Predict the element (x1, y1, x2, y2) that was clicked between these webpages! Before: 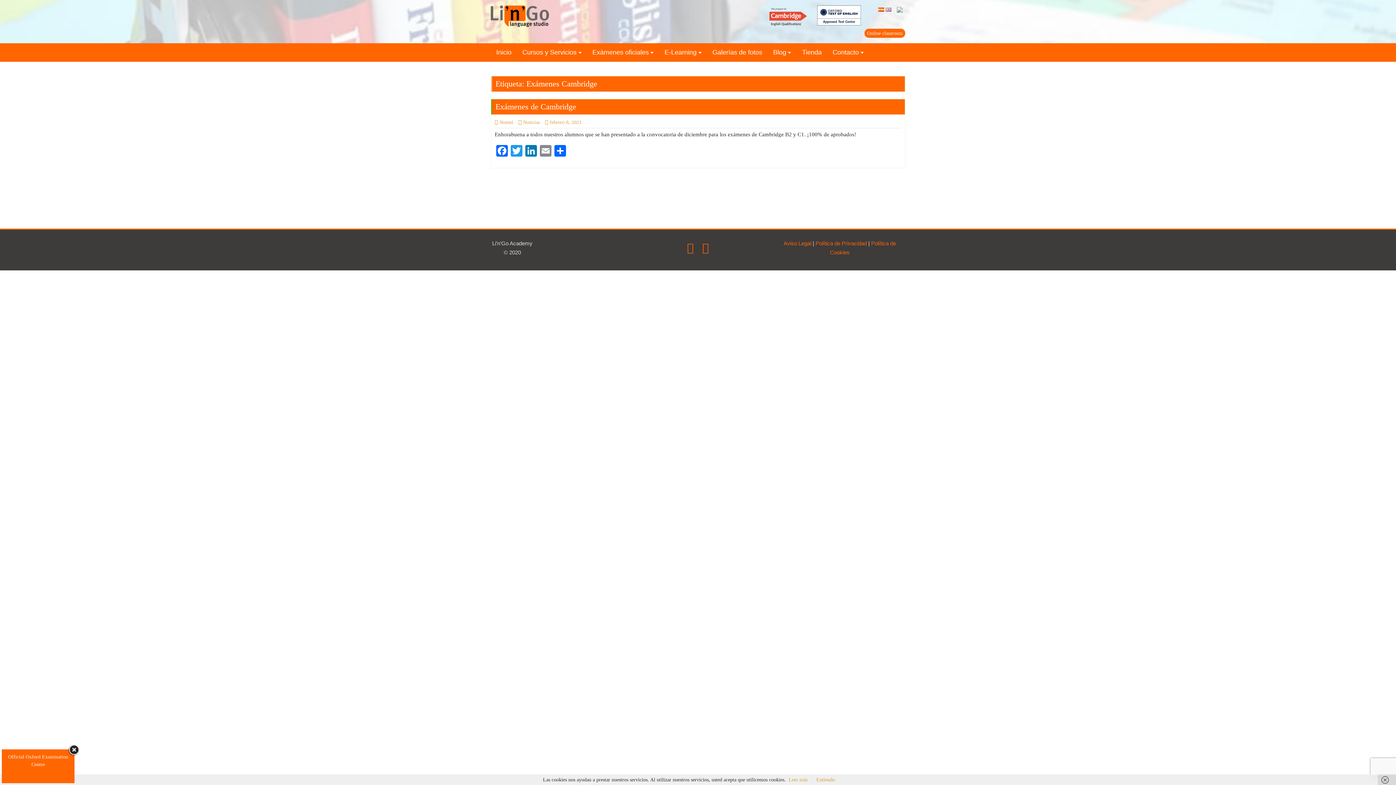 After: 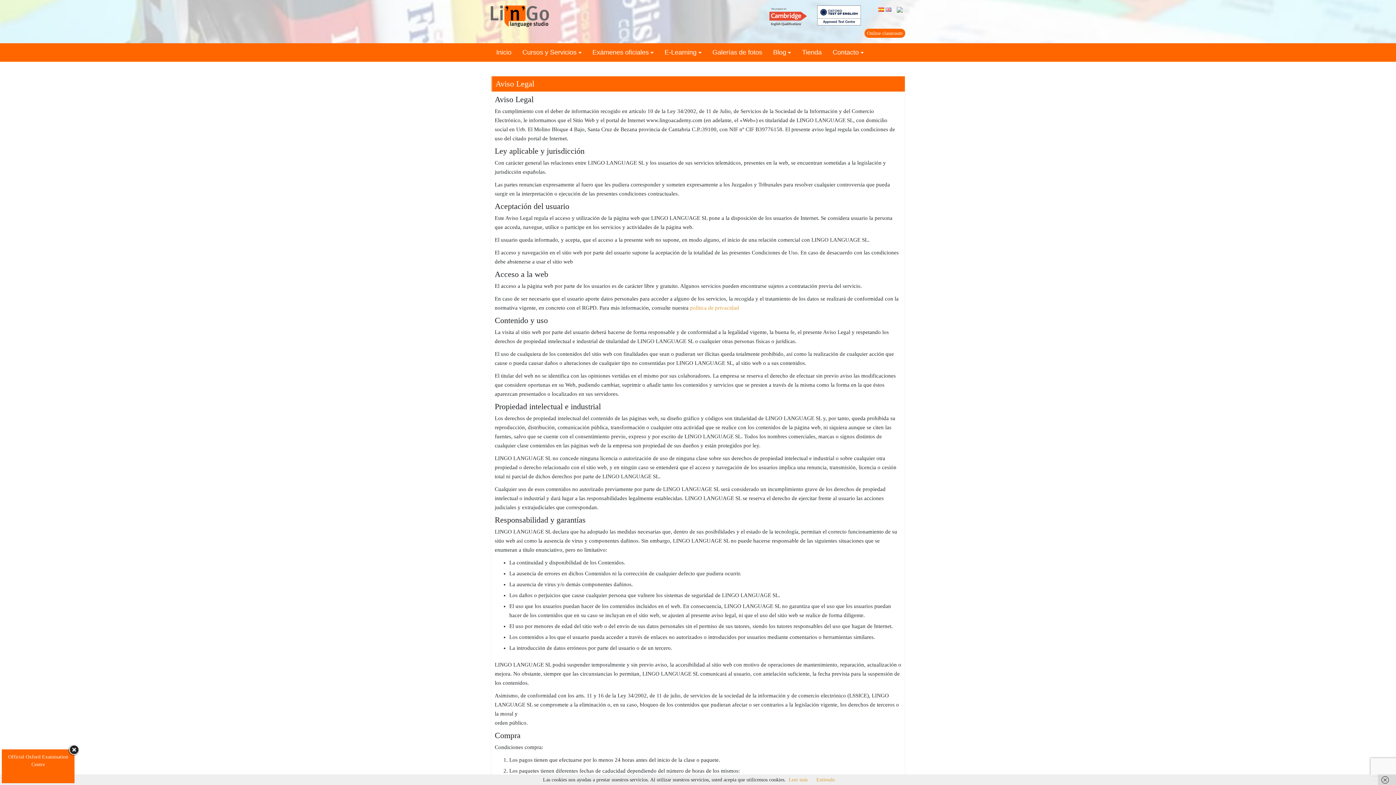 Action: bbox: (783, 240, 811, 246) label: Aviso Legal